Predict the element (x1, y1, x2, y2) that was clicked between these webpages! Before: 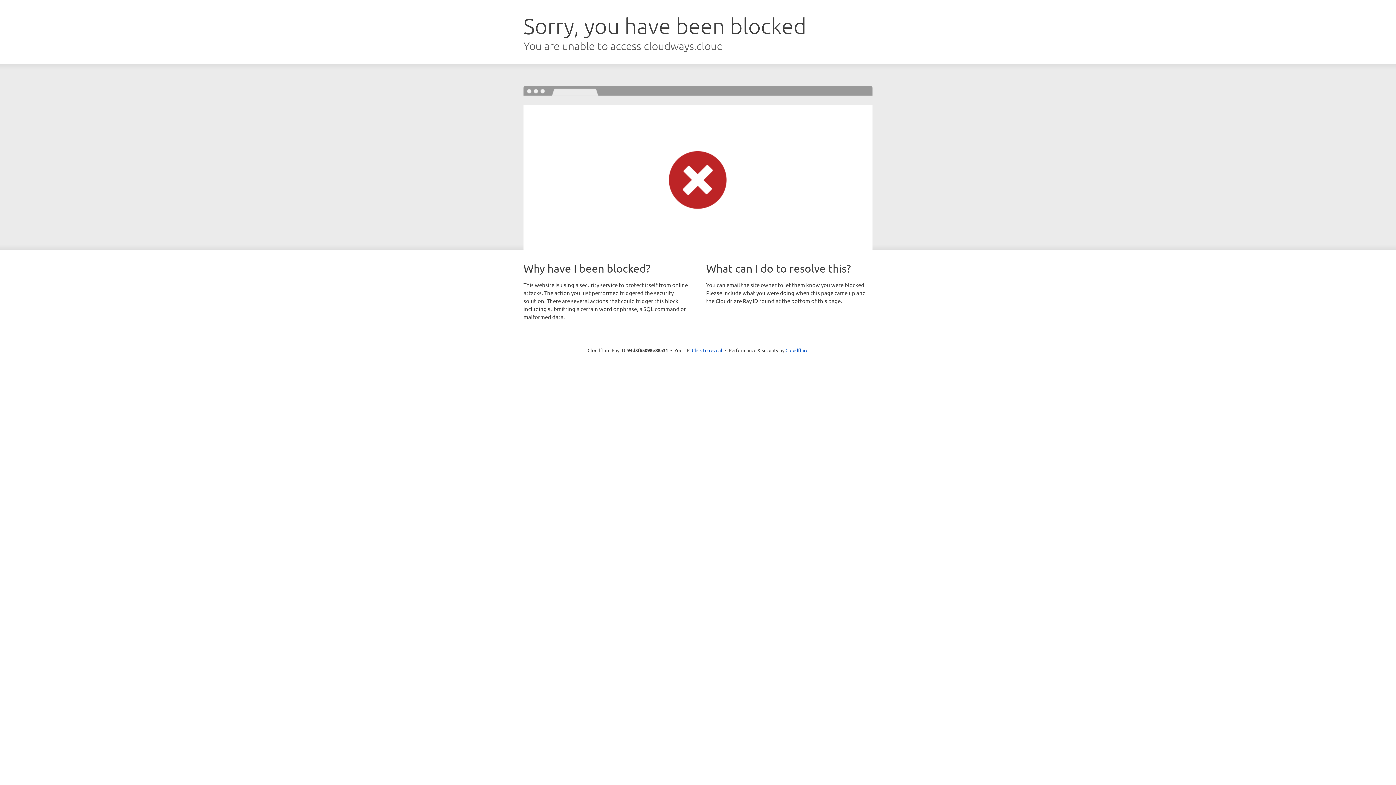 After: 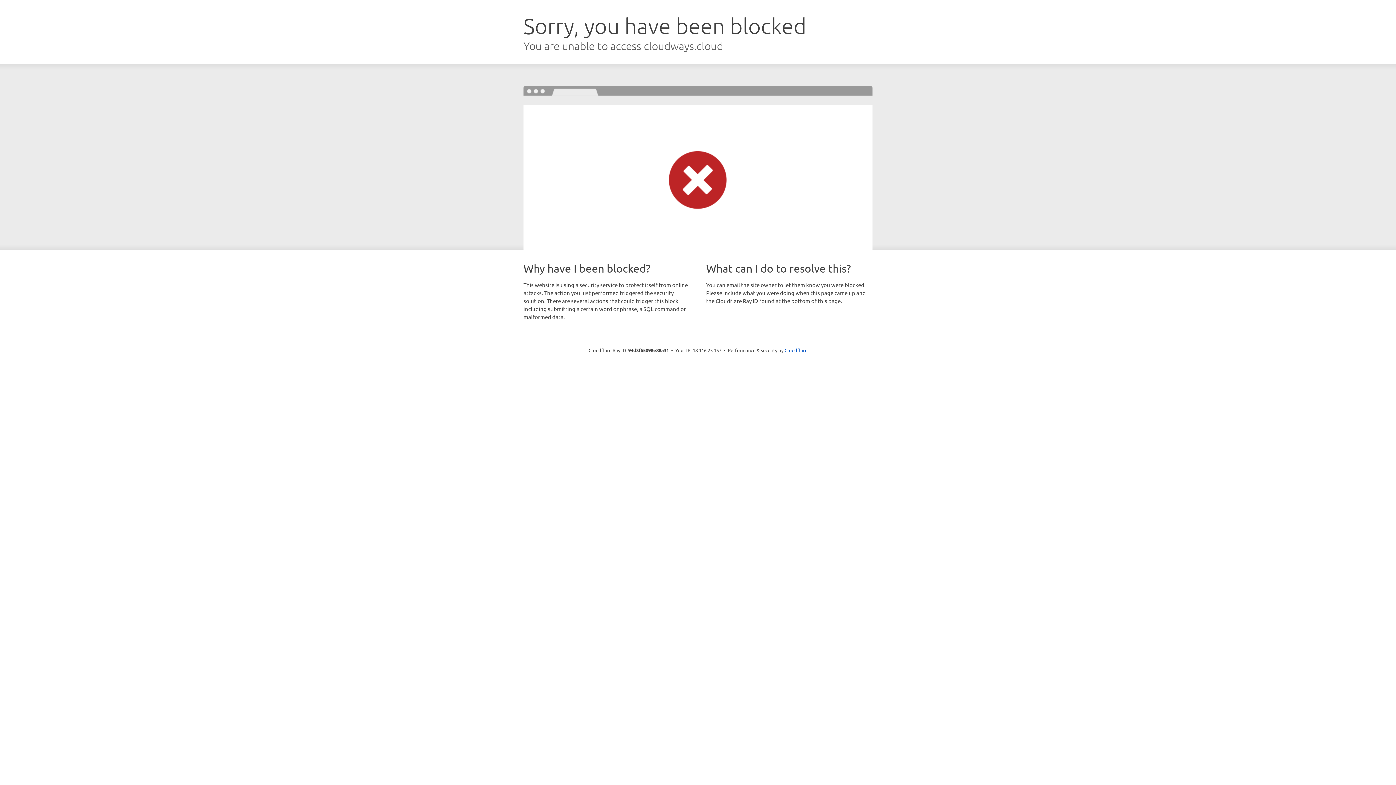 Action: bbox: (692, 346, 722, 353) label: Click to reveal